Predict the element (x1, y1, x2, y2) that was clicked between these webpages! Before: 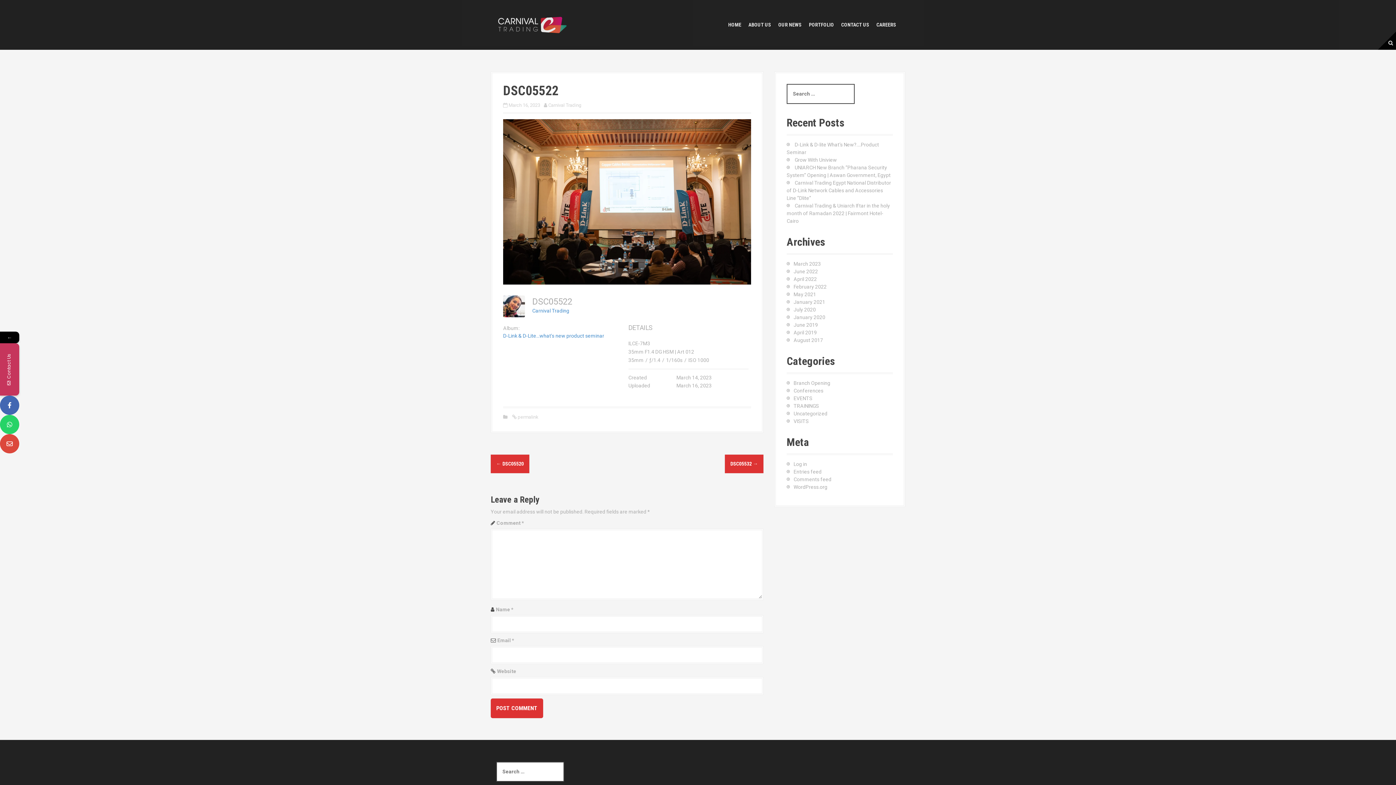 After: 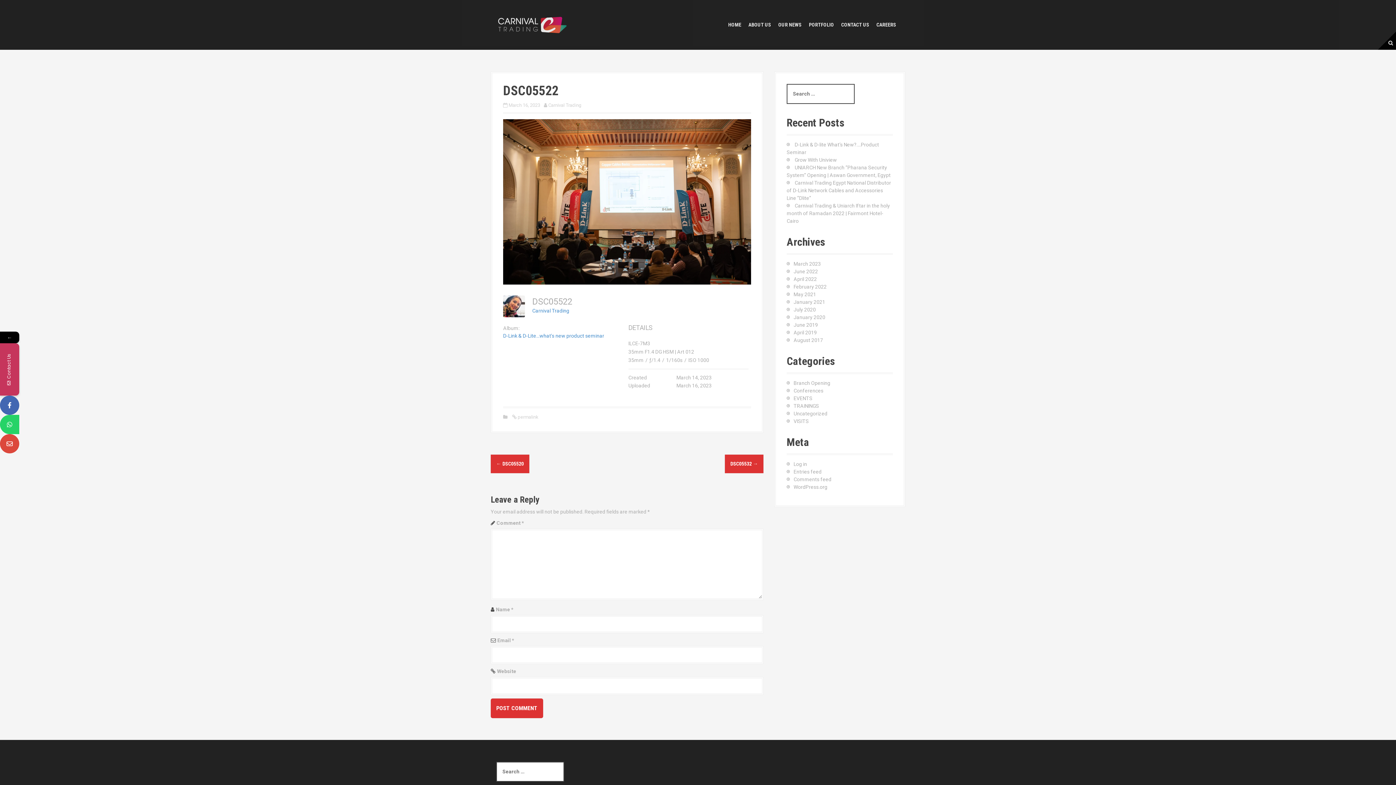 Action: bbox: (0, 415, 19, 434)